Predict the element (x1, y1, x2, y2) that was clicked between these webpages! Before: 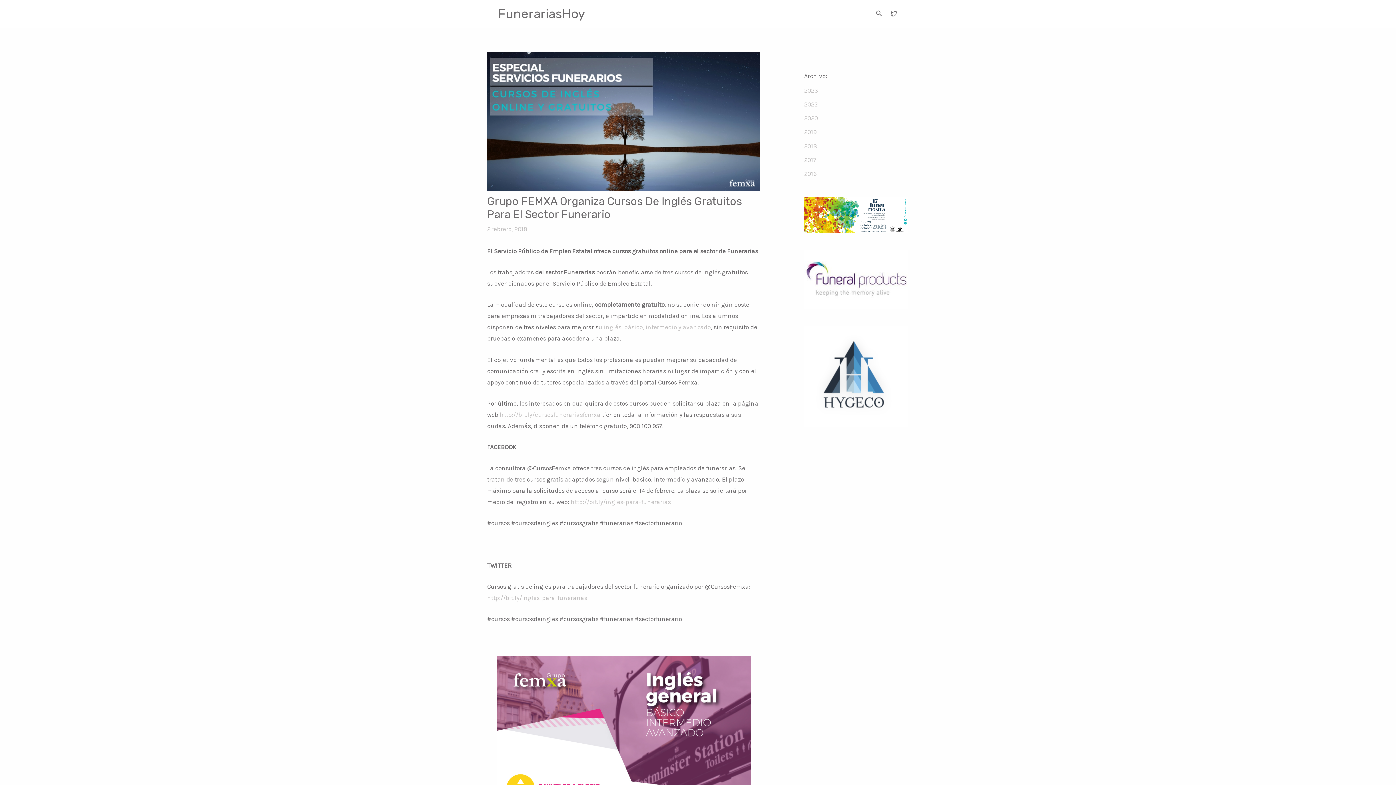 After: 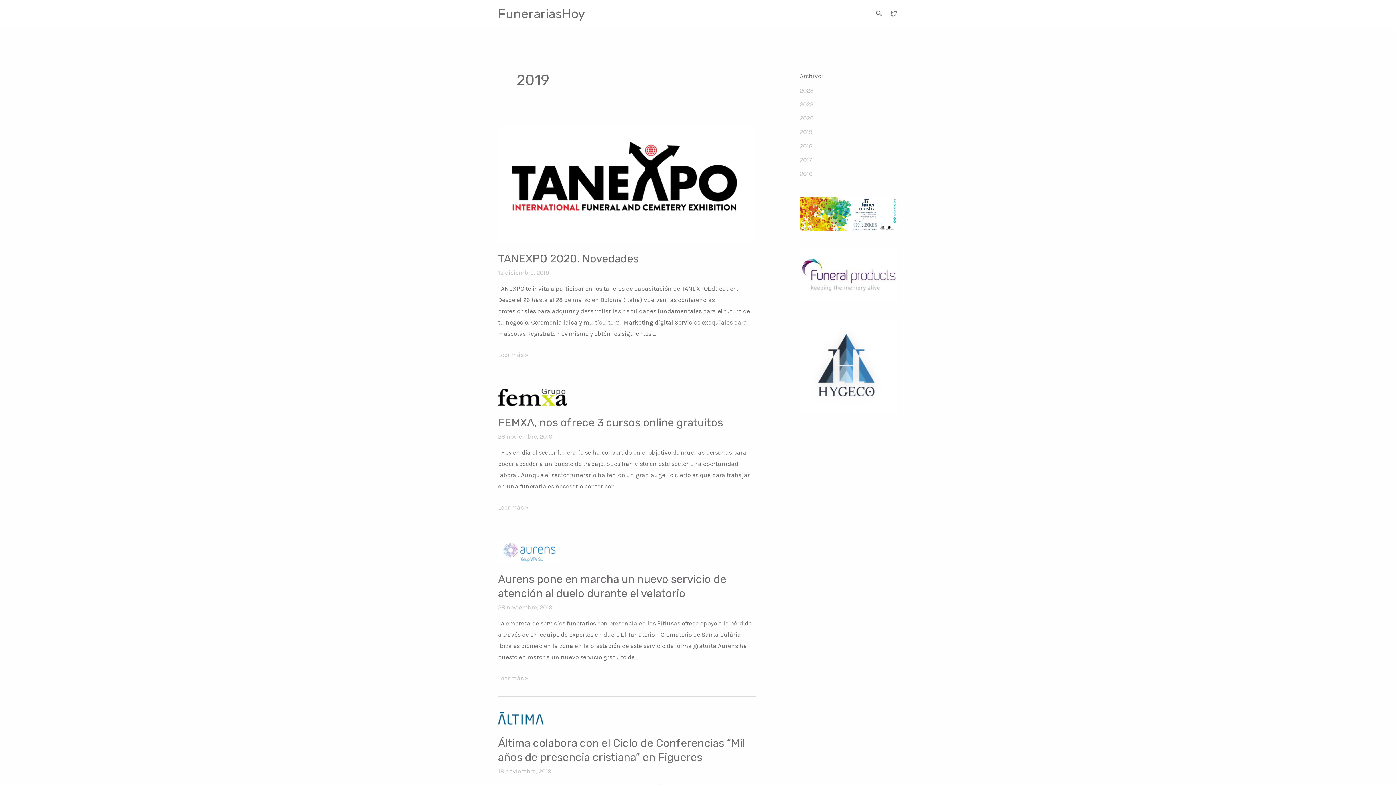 Action: bbox: (804, 128, 816, 135) label: 2019